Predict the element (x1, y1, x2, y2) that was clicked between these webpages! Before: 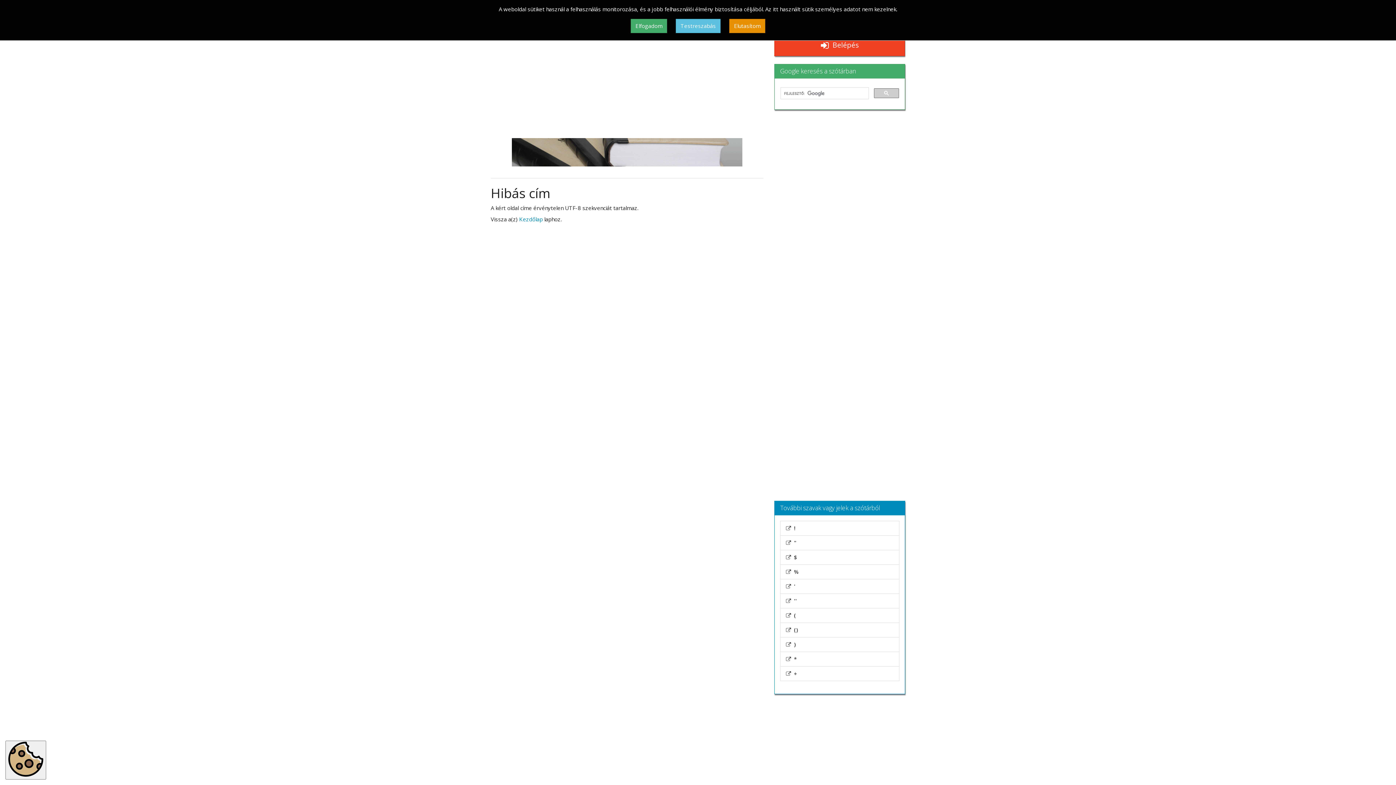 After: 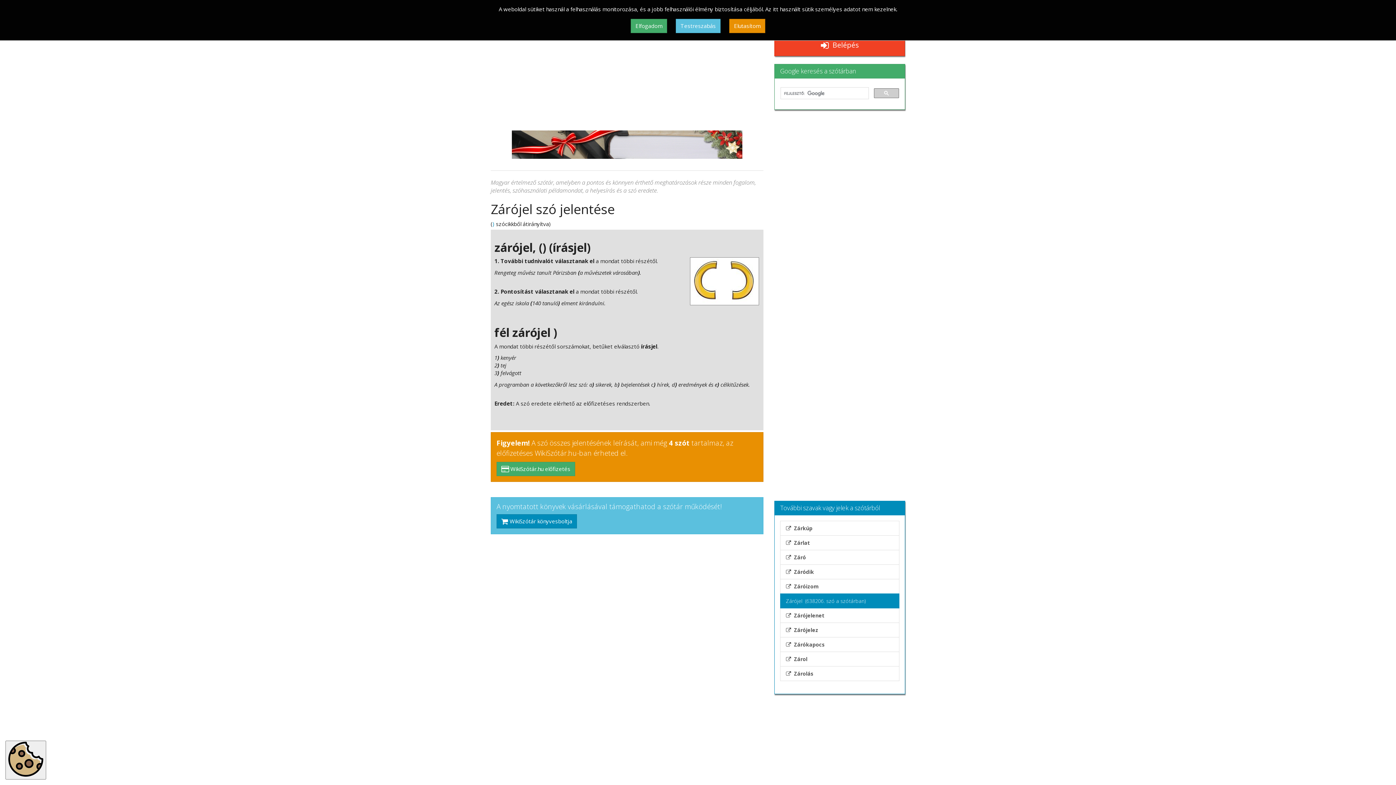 Action: label:   ) bbox: (780, 637, 899, 652)